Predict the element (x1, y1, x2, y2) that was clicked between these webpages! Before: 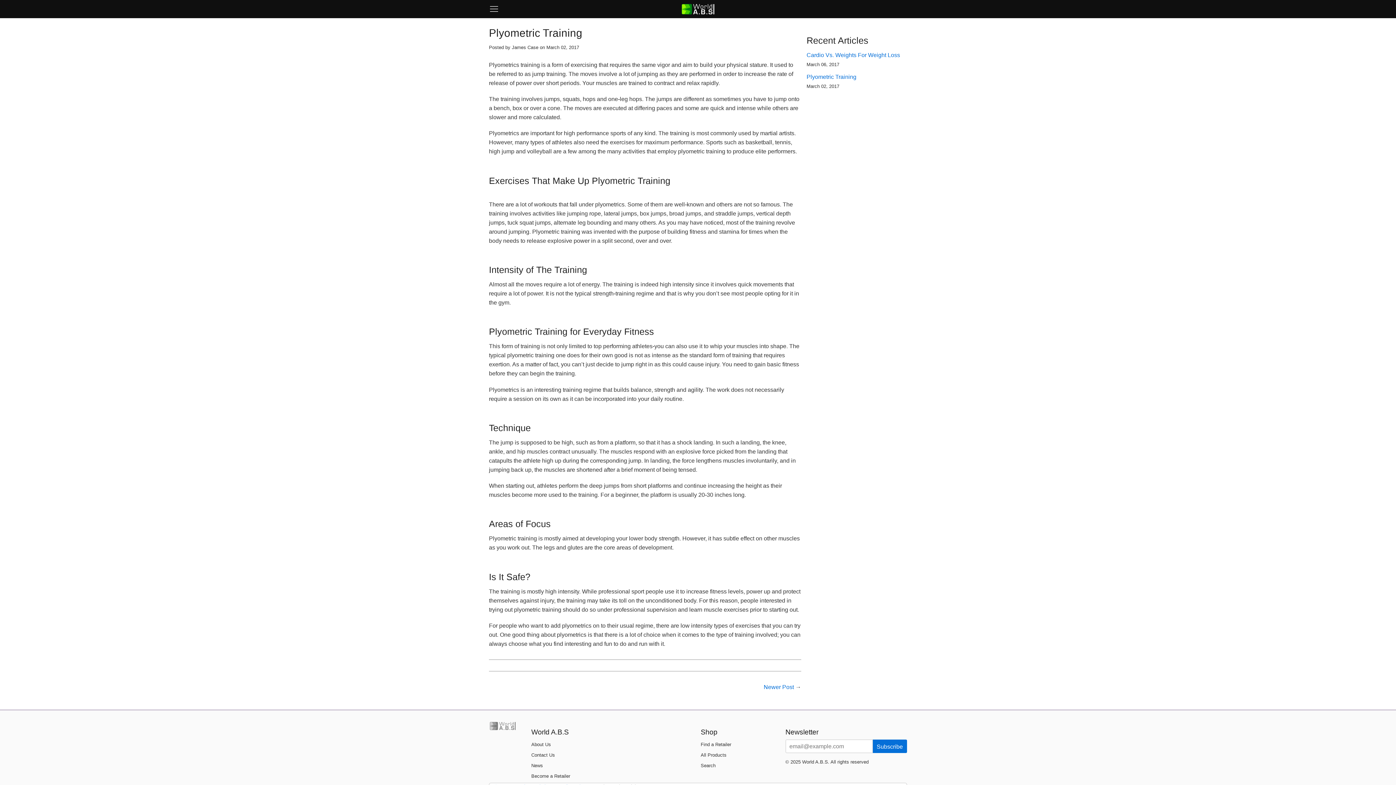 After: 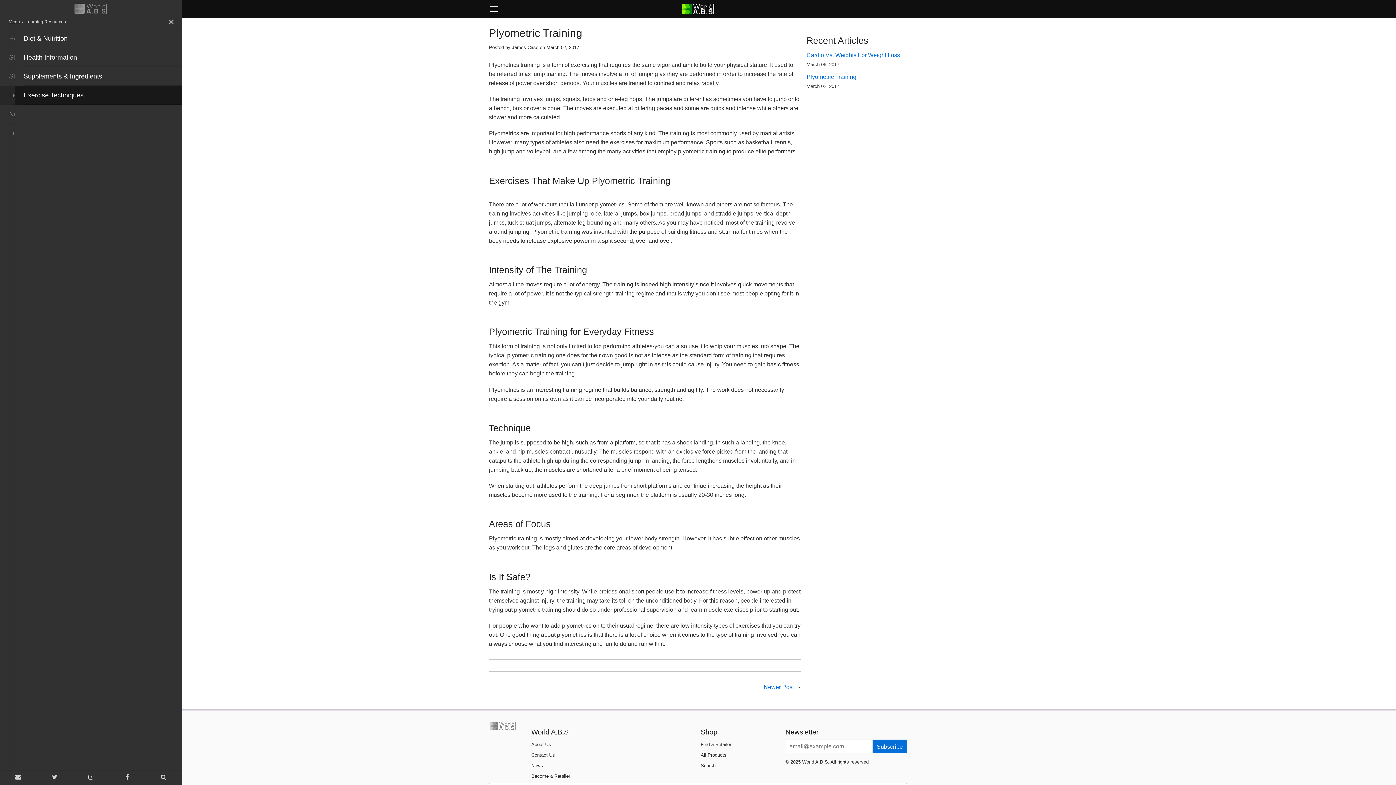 Action: bbox: (489, 3, 558, 14) label: Menu